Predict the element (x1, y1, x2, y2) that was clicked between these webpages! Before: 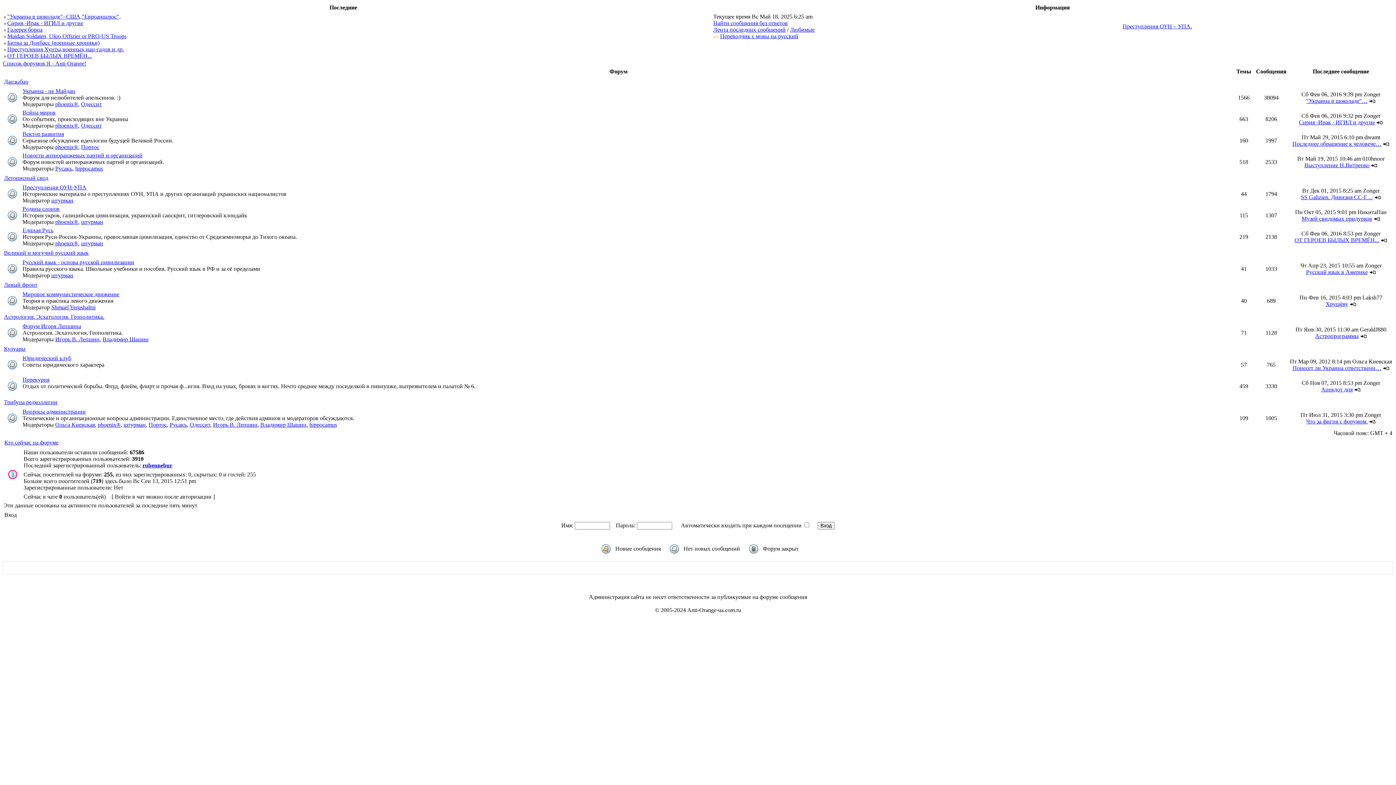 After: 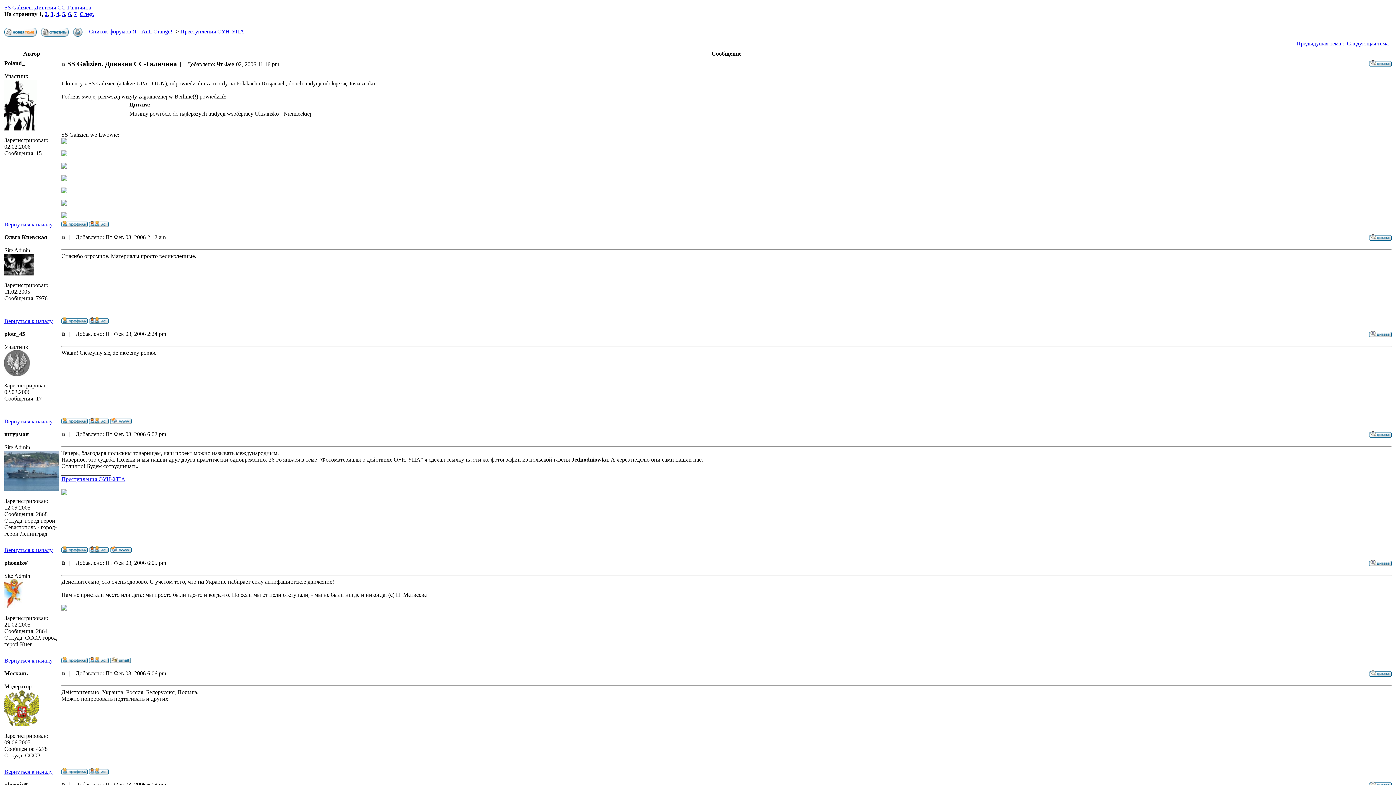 Action: bbox: (1301, 194, 1373, 200) label: SS Galizien. Дивизия СС-Г…